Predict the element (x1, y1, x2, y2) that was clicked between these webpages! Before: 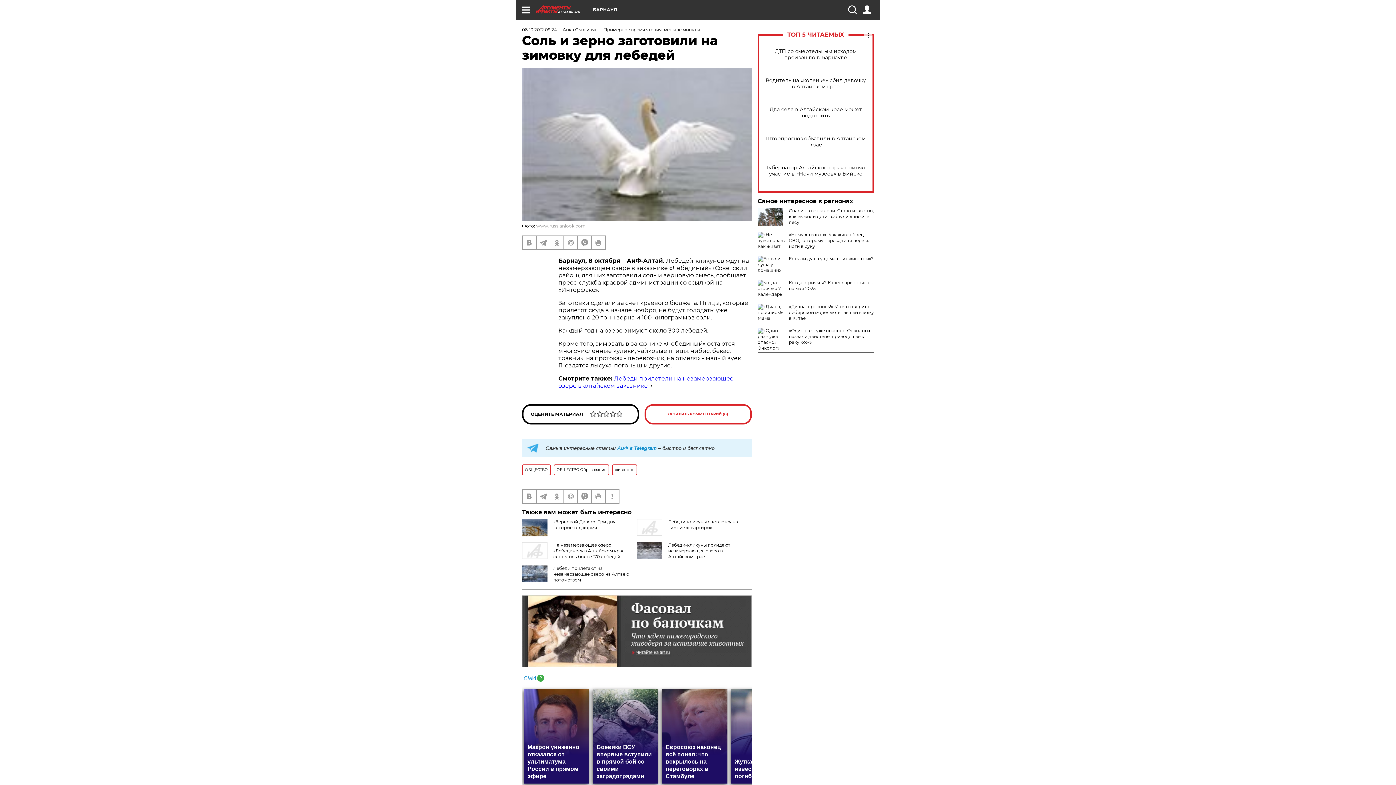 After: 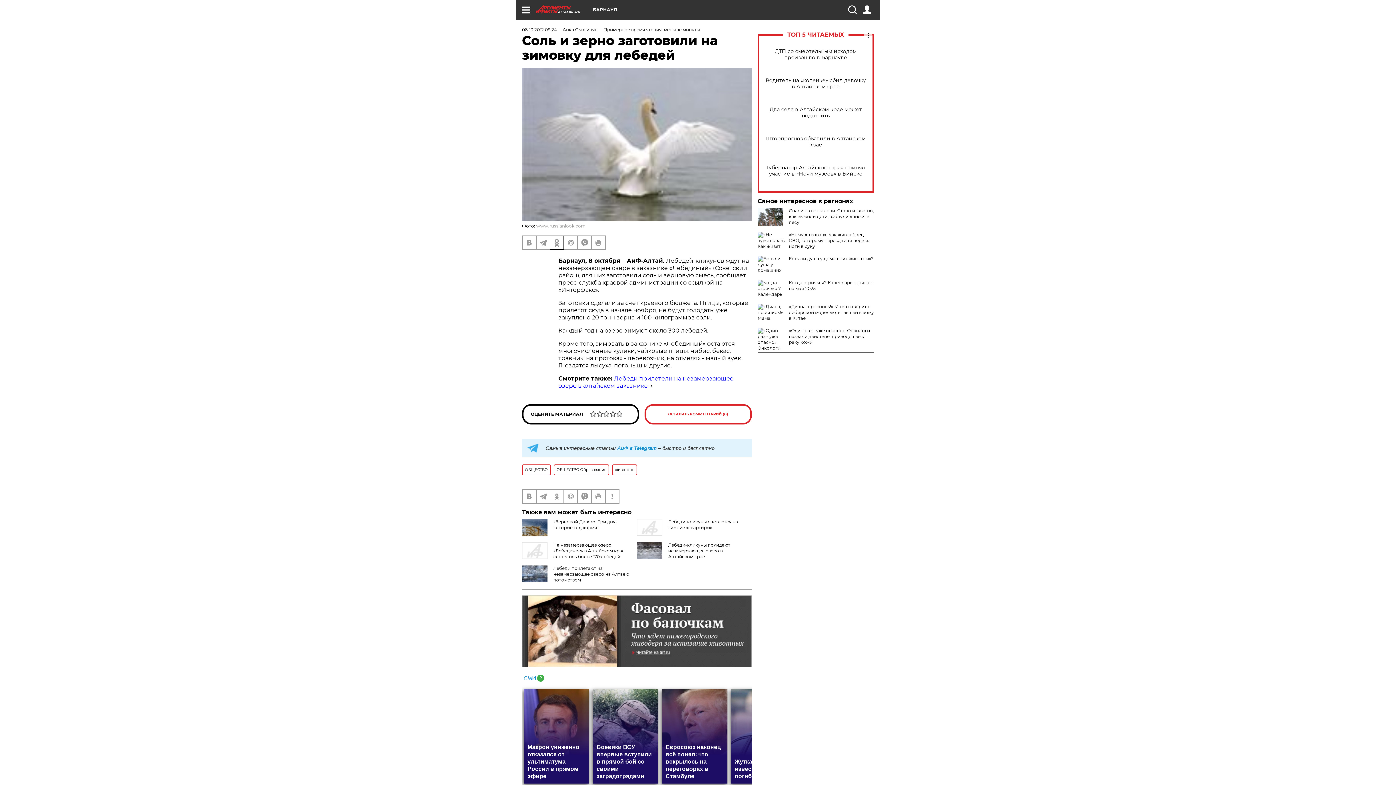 Action: bbox: (550, 236, 563, 249)